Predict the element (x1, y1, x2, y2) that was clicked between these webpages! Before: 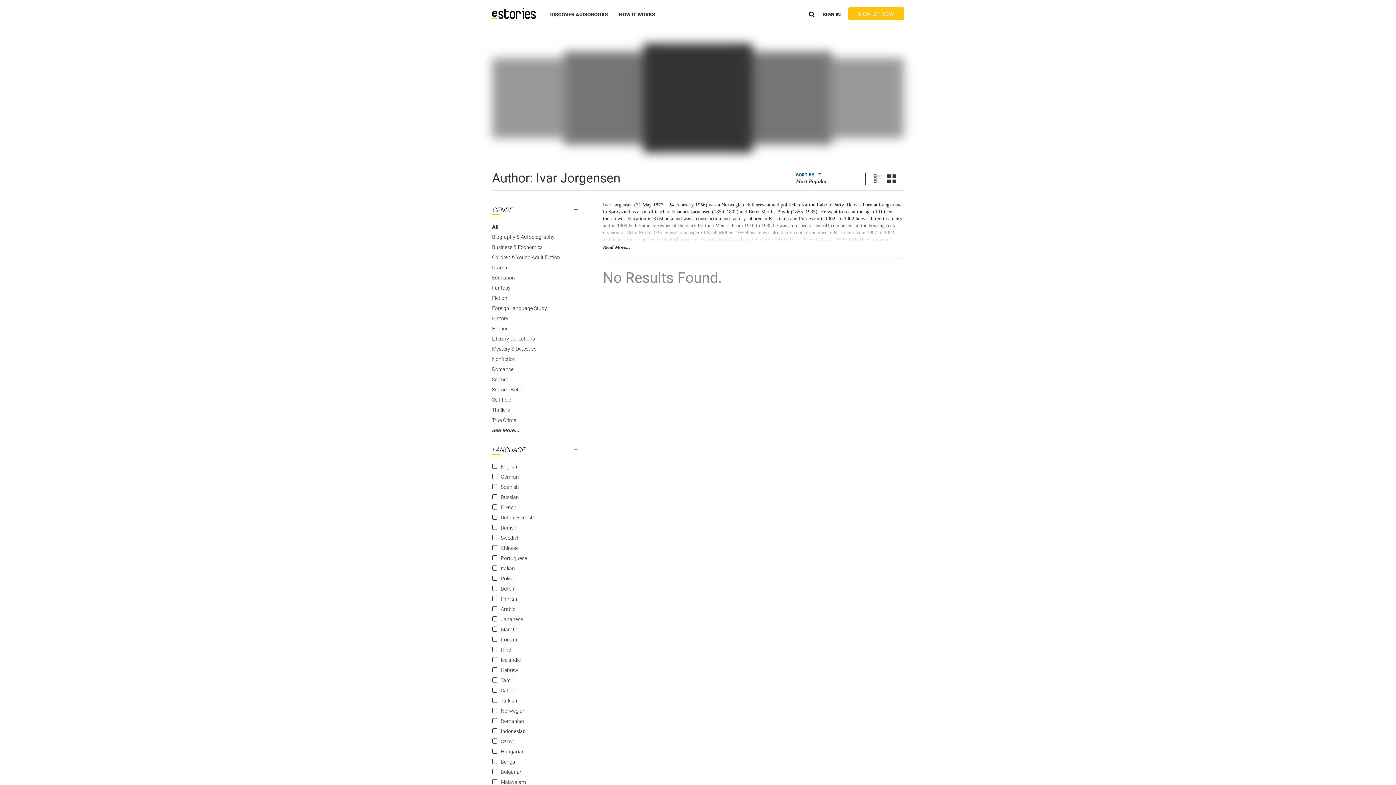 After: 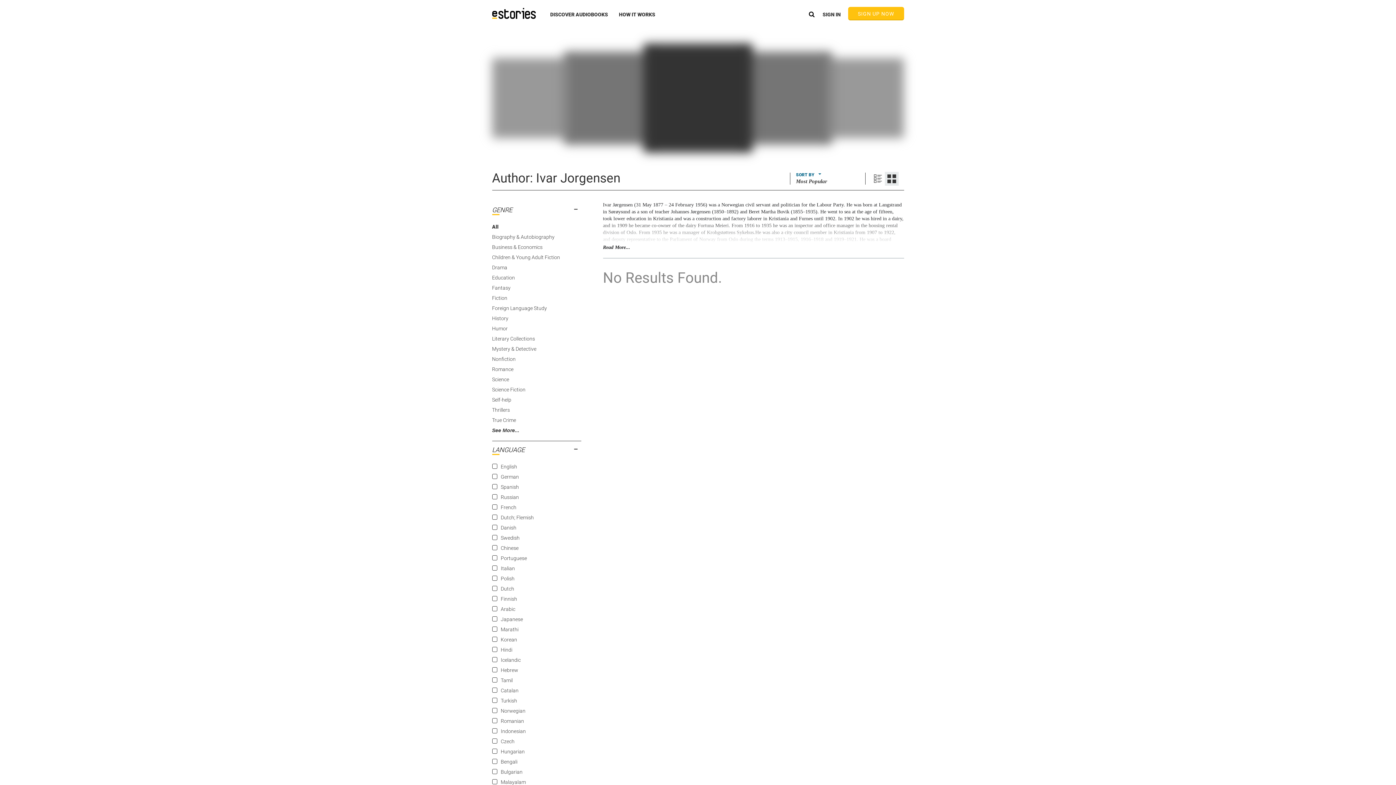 Action: bbox: (884, 172, 898, 185)